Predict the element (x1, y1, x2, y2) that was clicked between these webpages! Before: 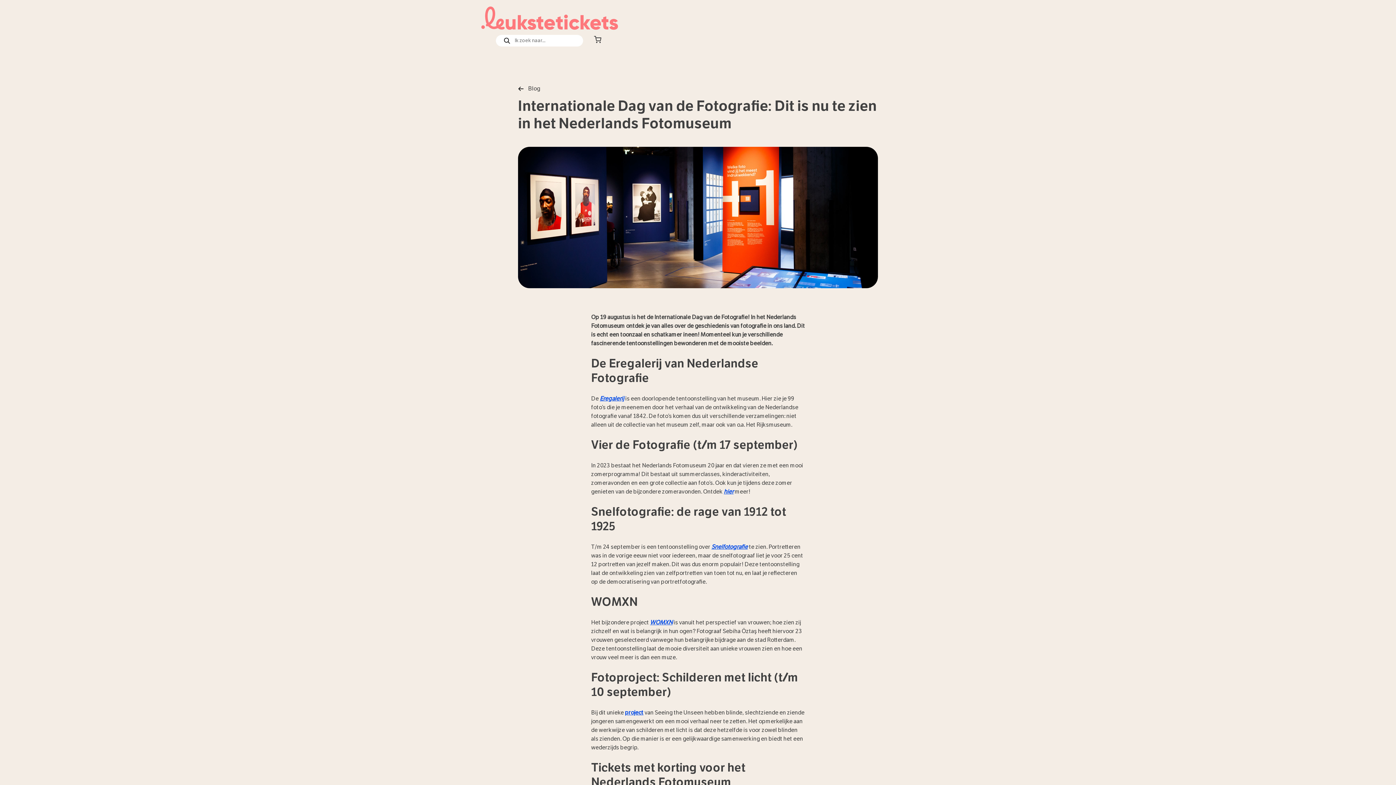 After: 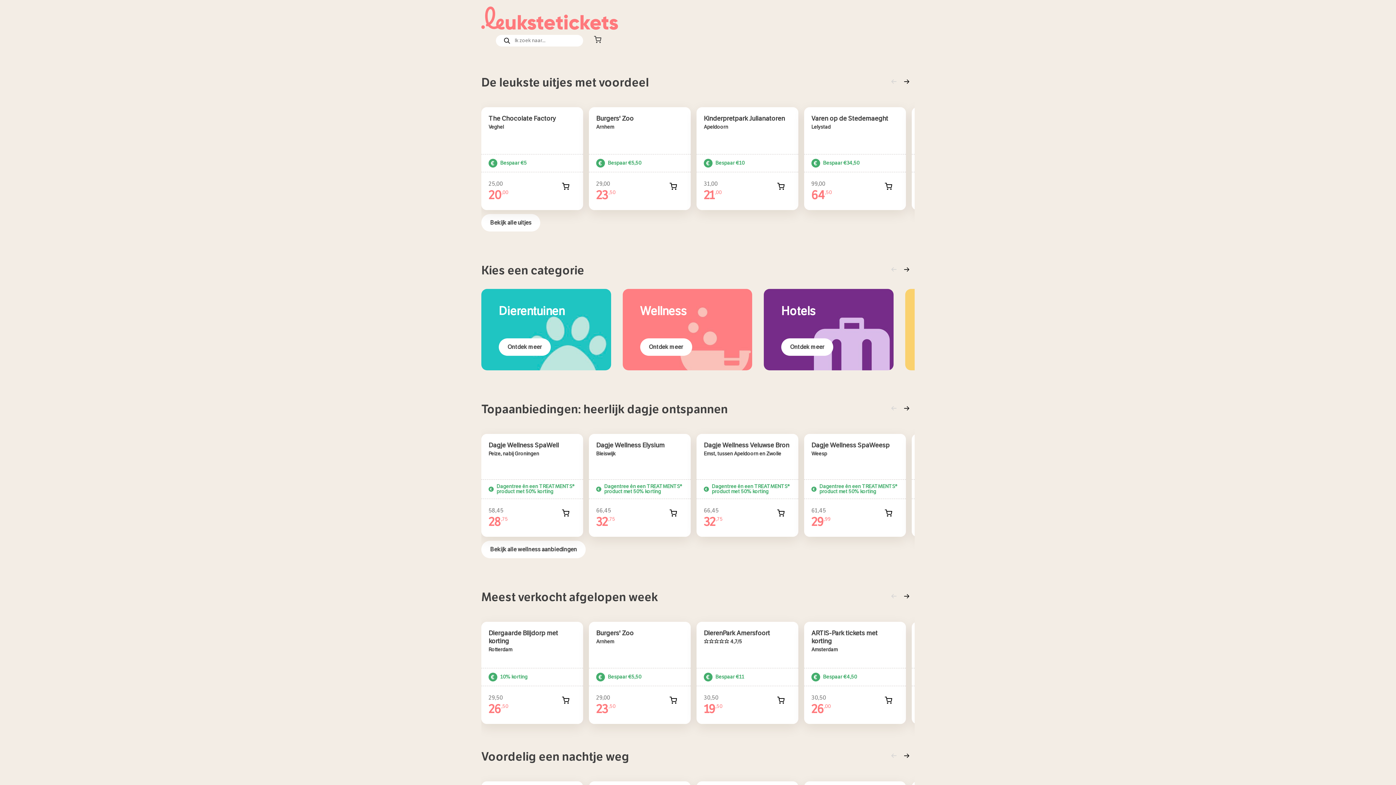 Action: bbox: (481, 6, 618, 29)